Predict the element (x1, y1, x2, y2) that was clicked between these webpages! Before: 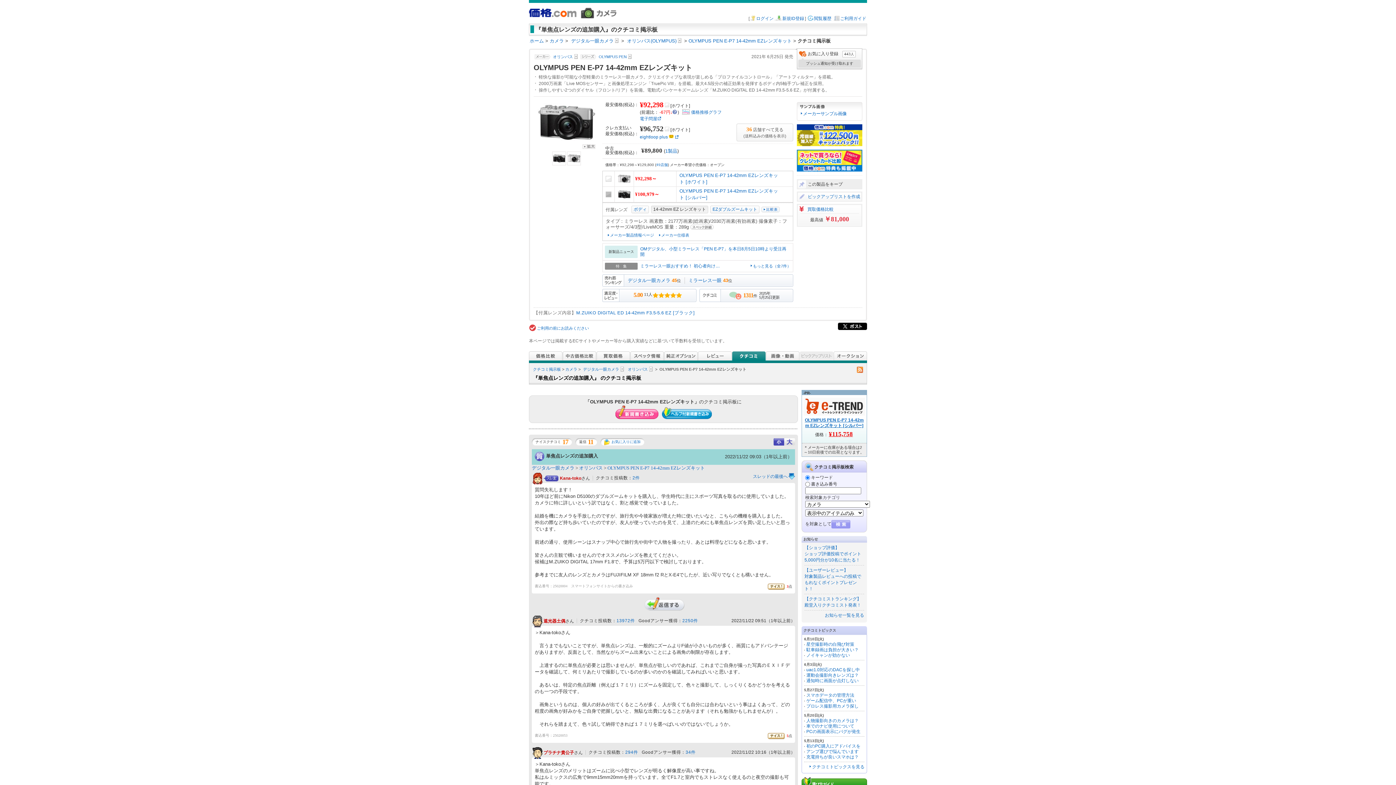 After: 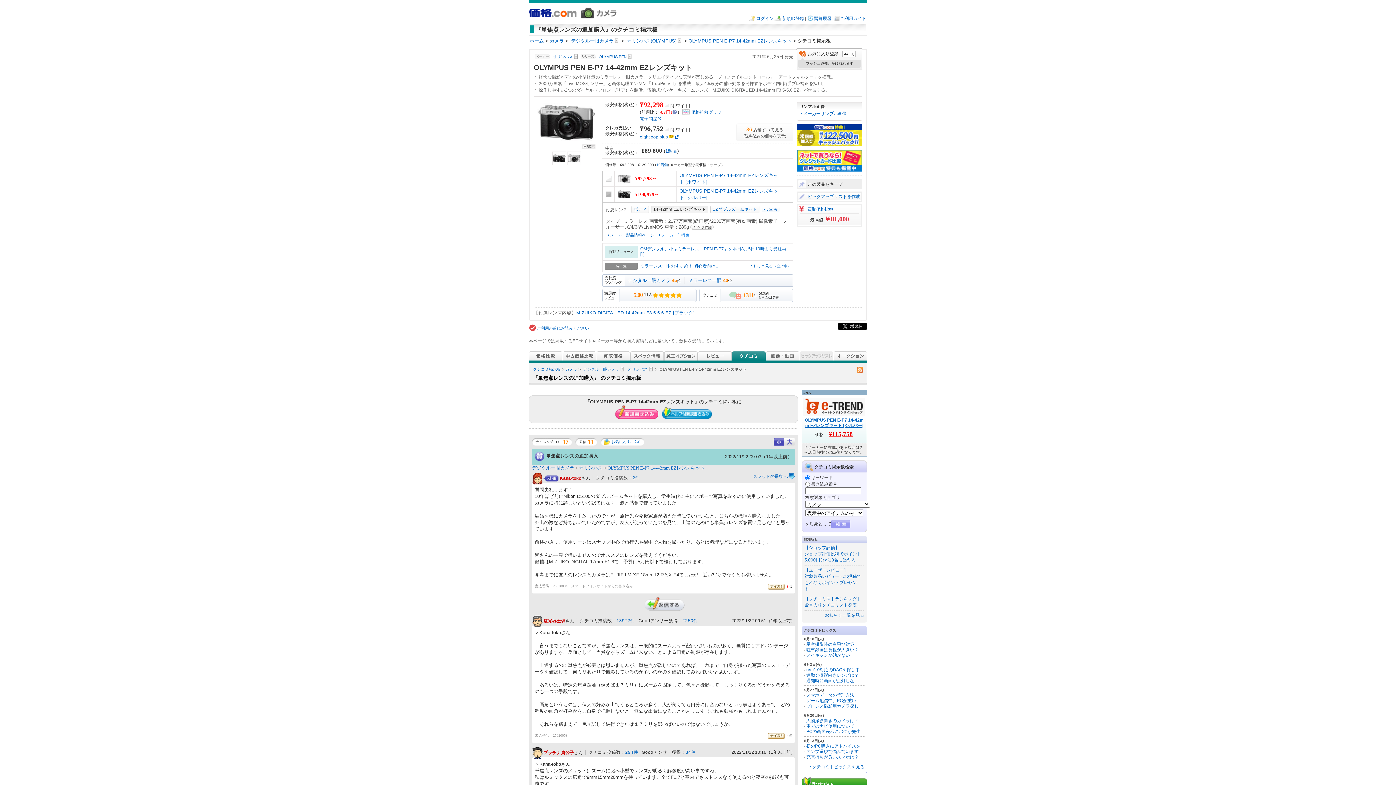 Action: bbox: (659, 233, 689, 237) label: メーカー仕様表